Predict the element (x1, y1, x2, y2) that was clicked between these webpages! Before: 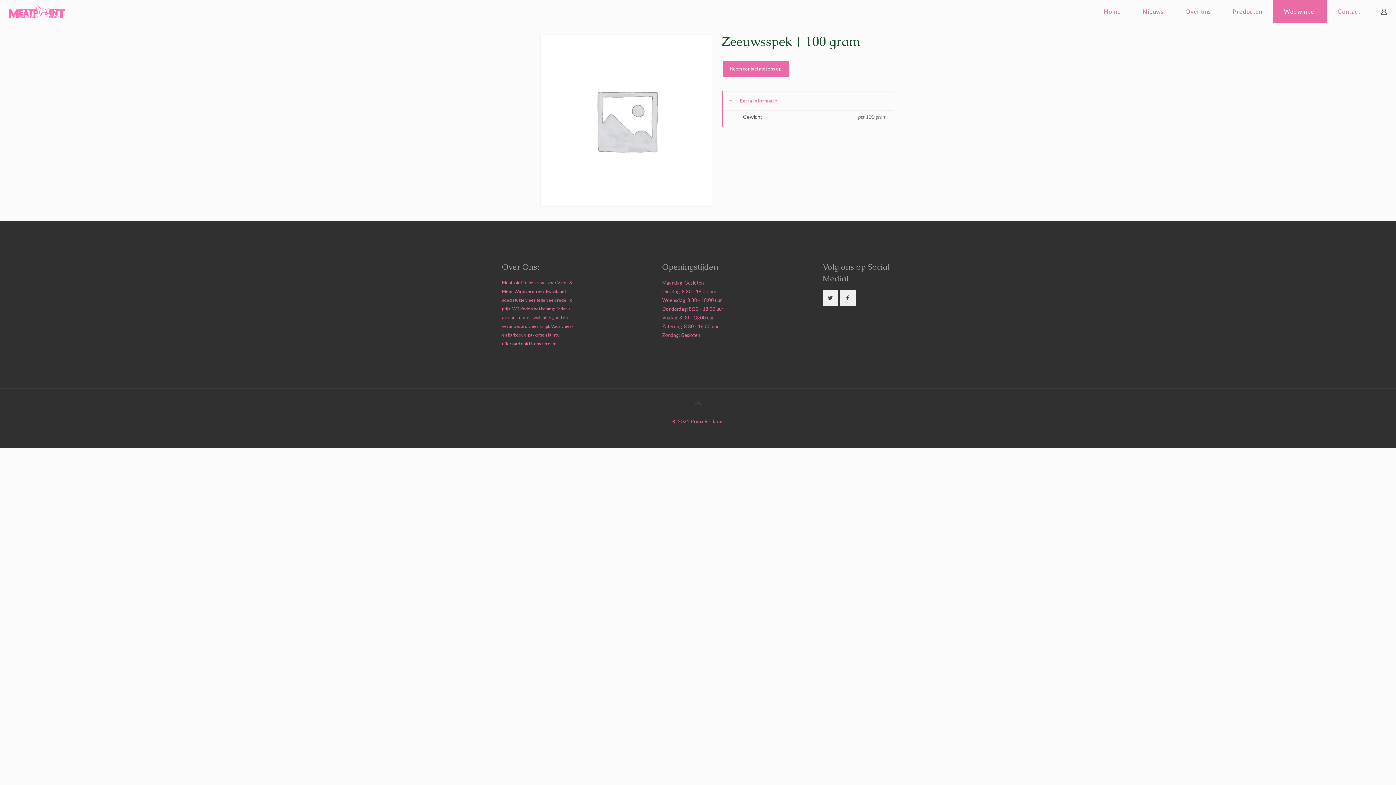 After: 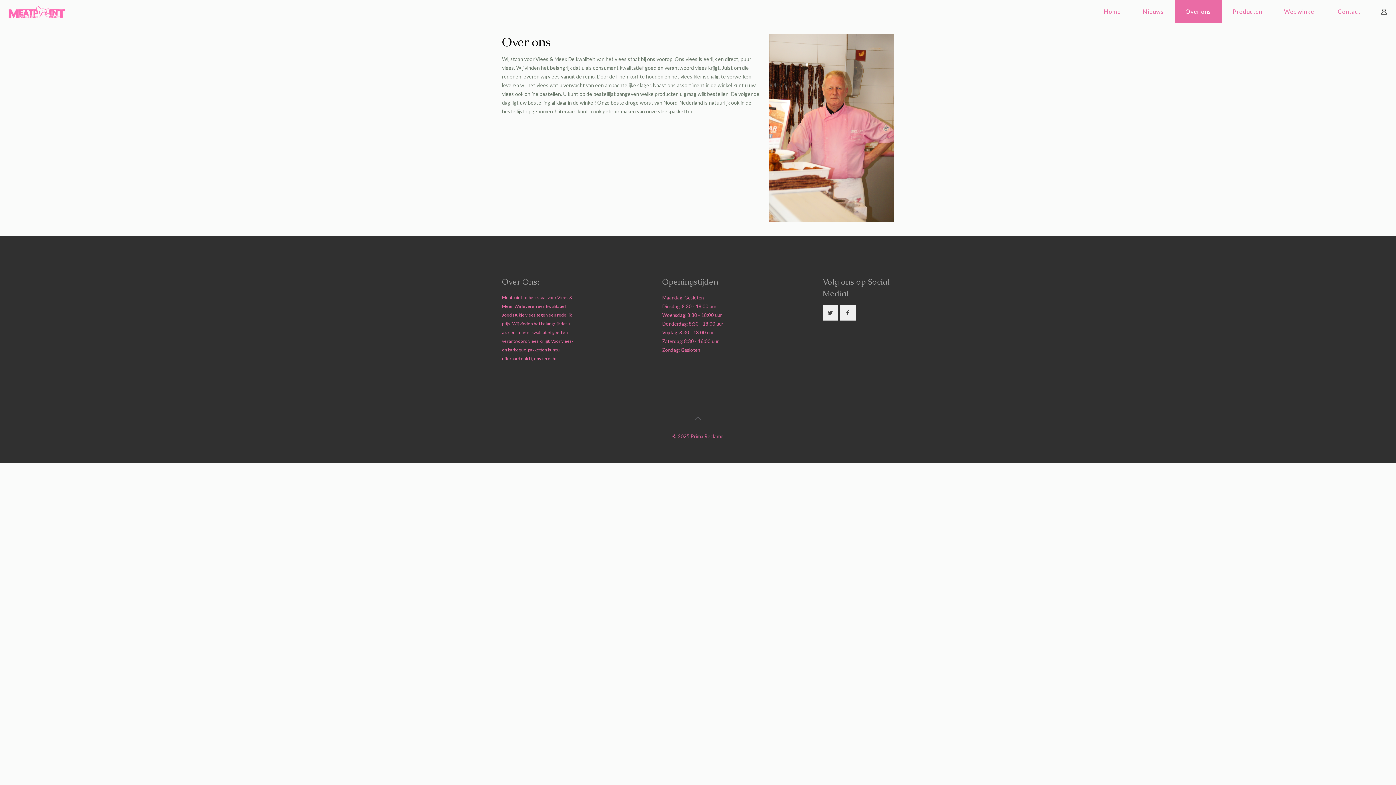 Action: label: Over ons bbox: (1174, 0, 1222, 23)